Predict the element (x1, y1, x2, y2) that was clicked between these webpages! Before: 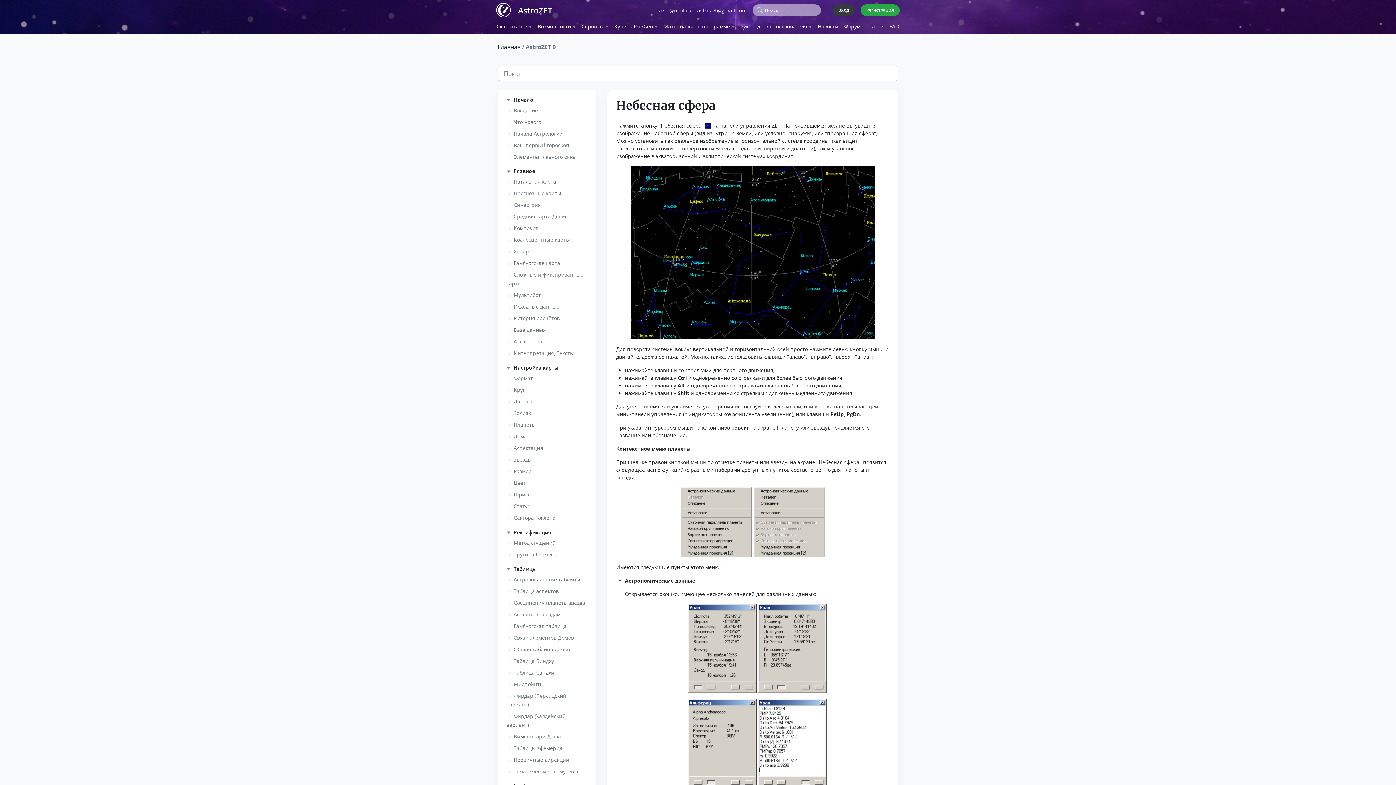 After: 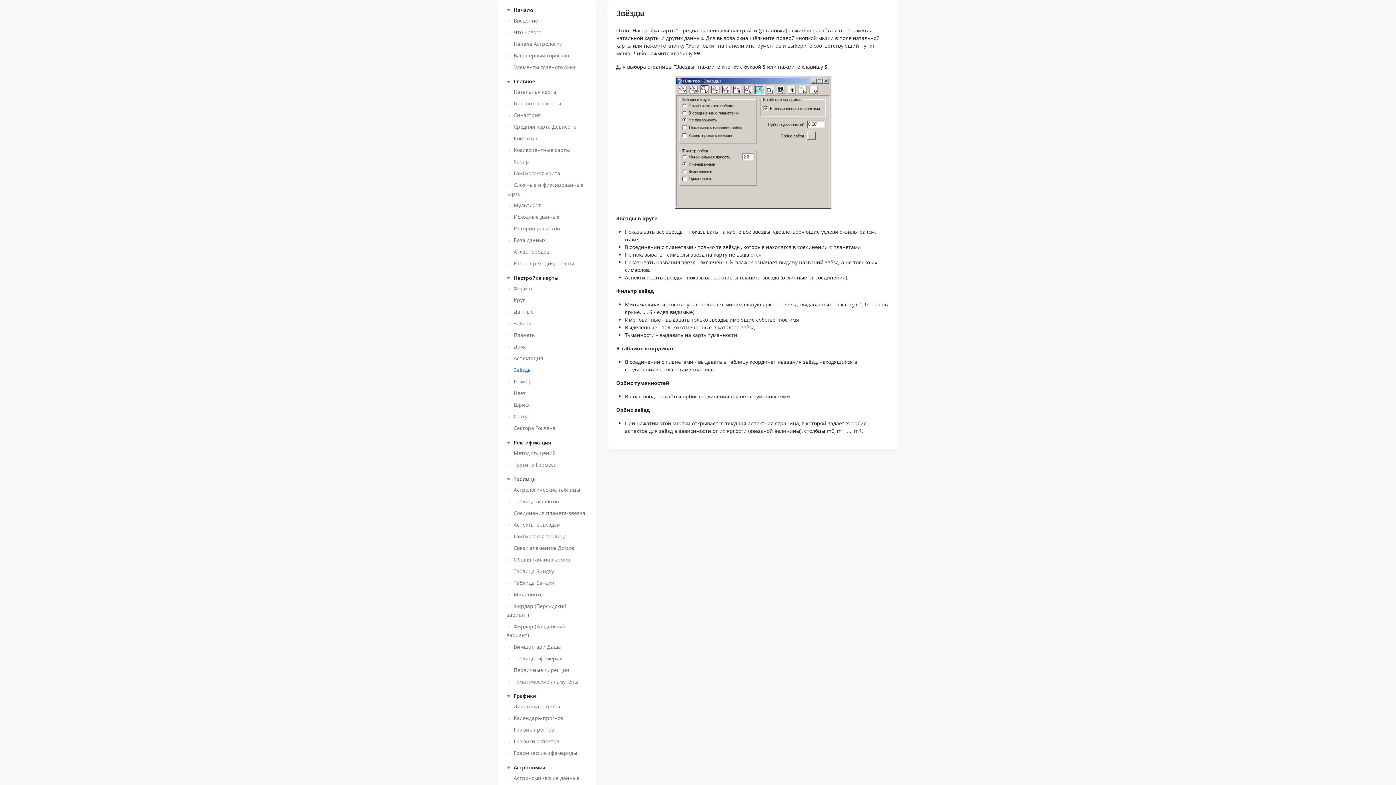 Action: label: Звёзды bbox: (513, 456, 532, 463)